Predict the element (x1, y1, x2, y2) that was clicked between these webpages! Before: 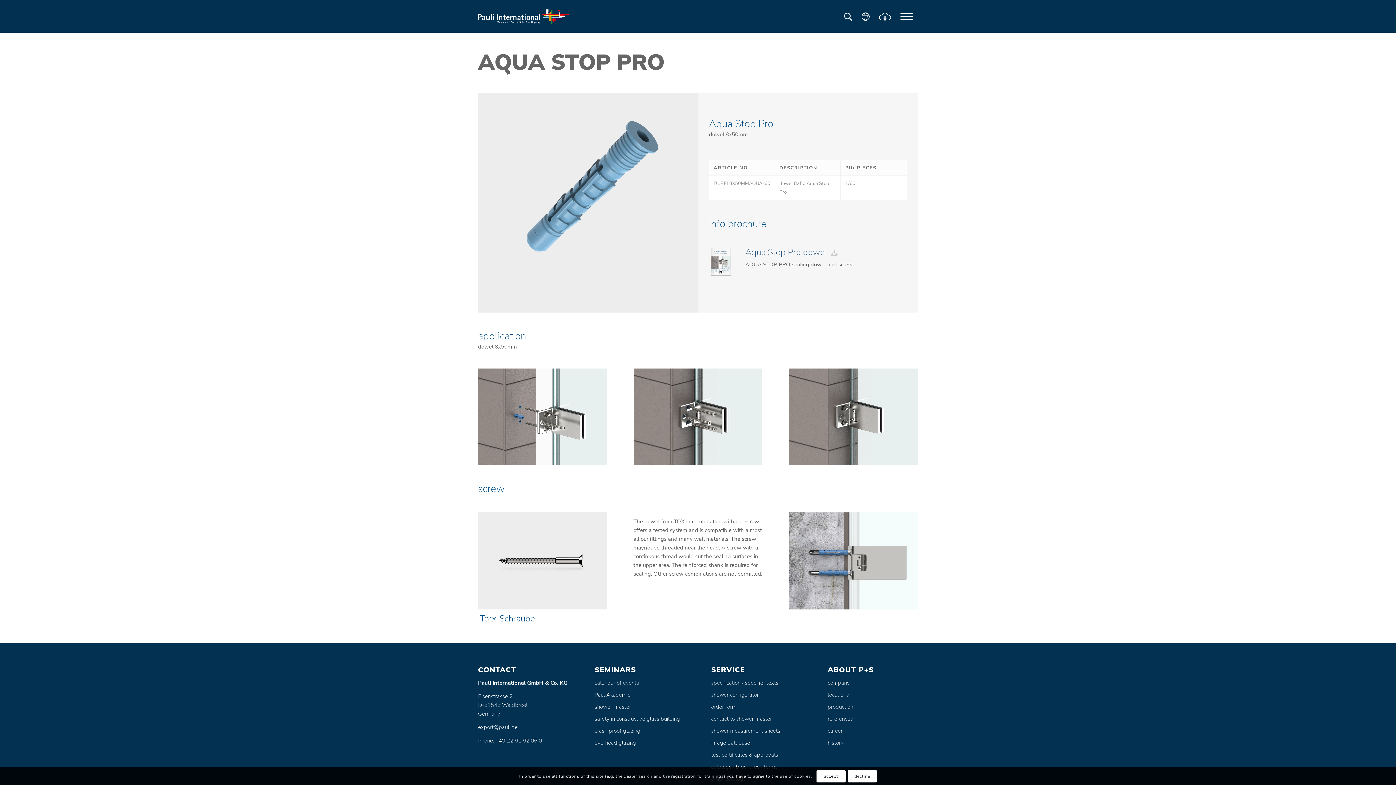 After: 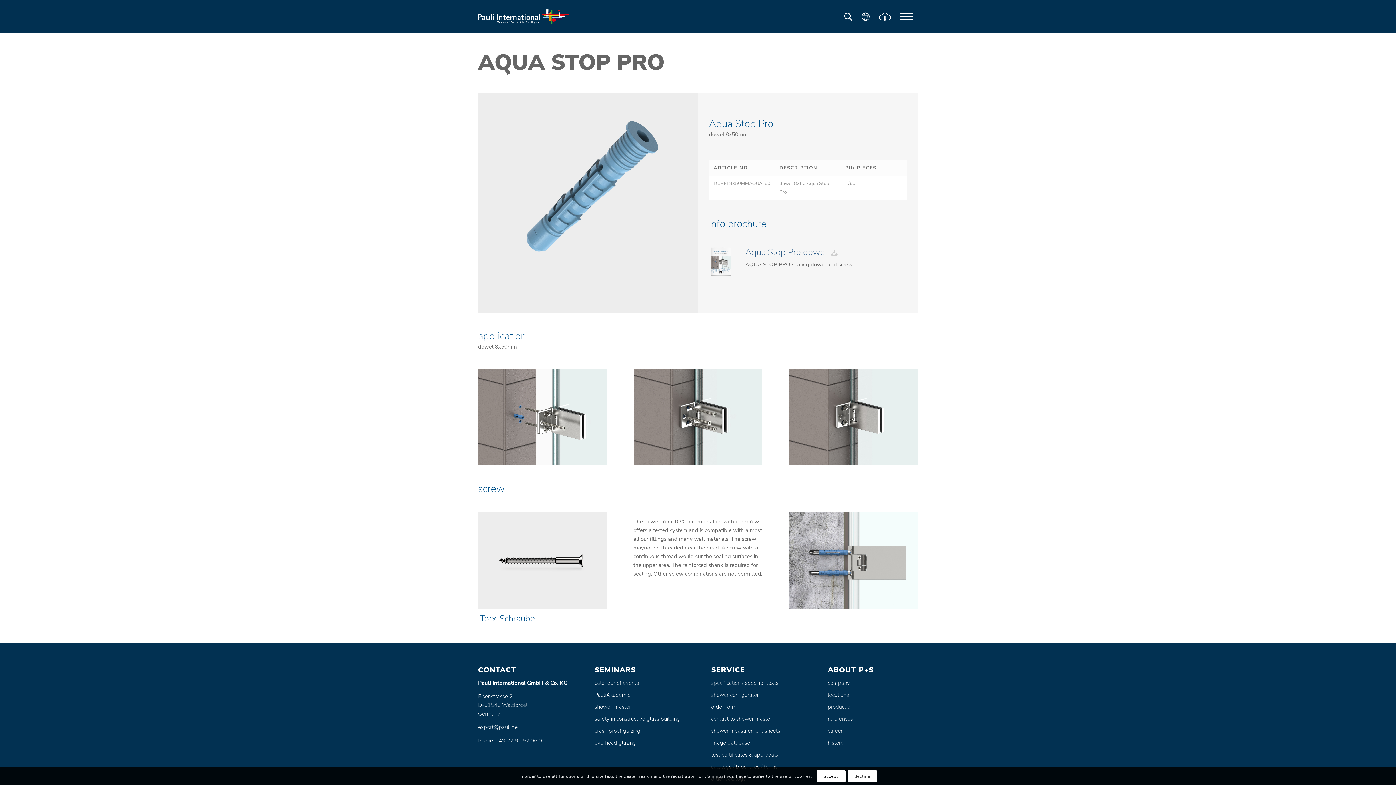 Action: bbox: (709, 247, 732, 279)